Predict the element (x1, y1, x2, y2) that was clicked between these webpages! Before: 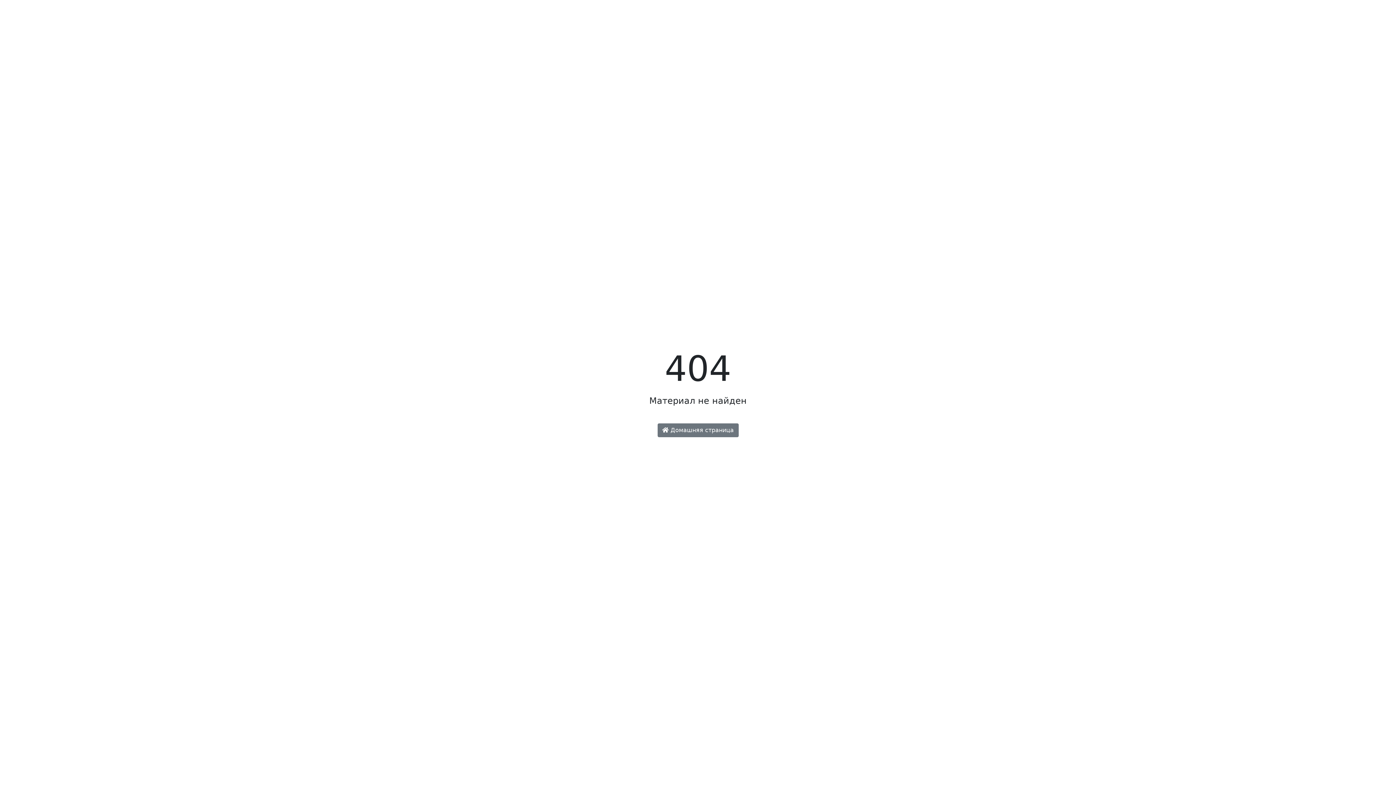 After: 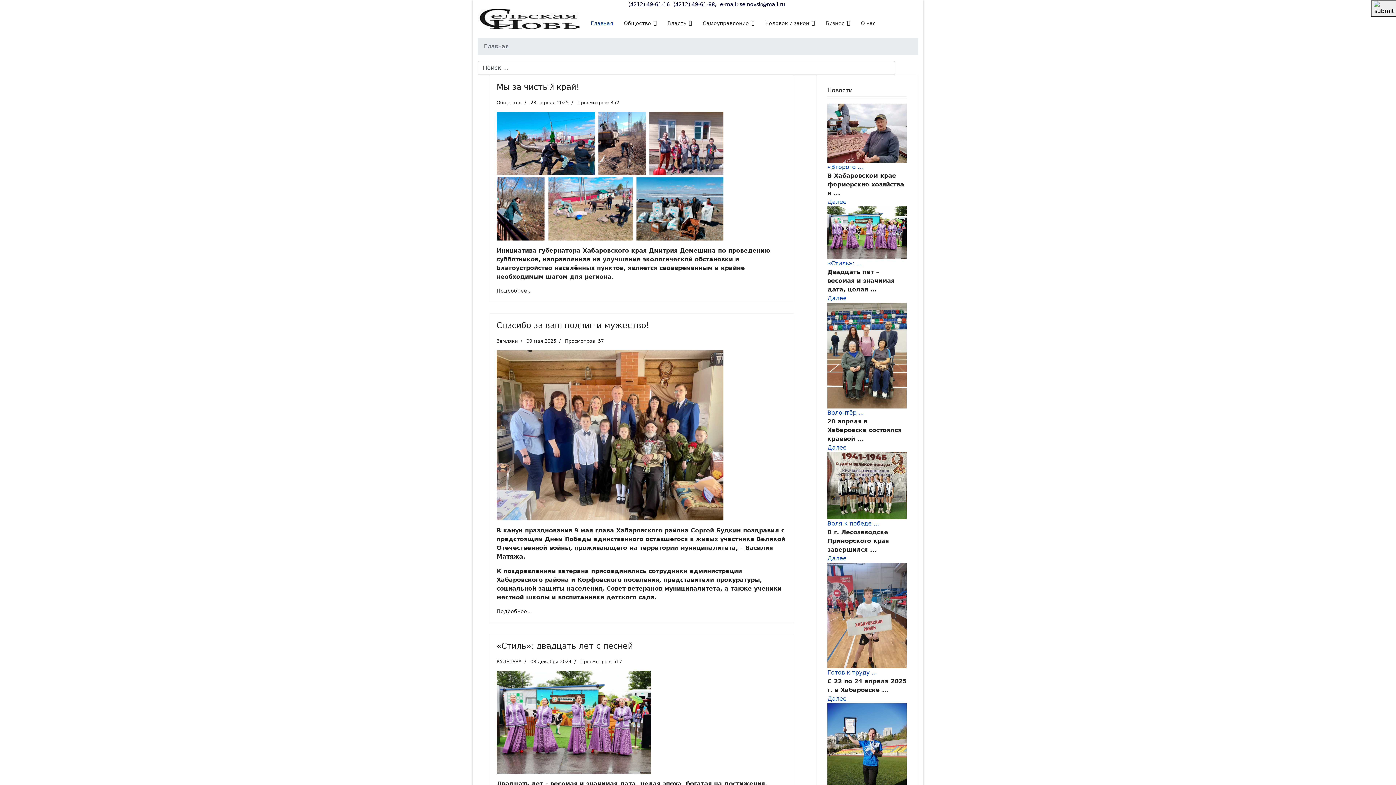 Action: label:  Домашняя страница bbox: (657, 423, 738, 437)